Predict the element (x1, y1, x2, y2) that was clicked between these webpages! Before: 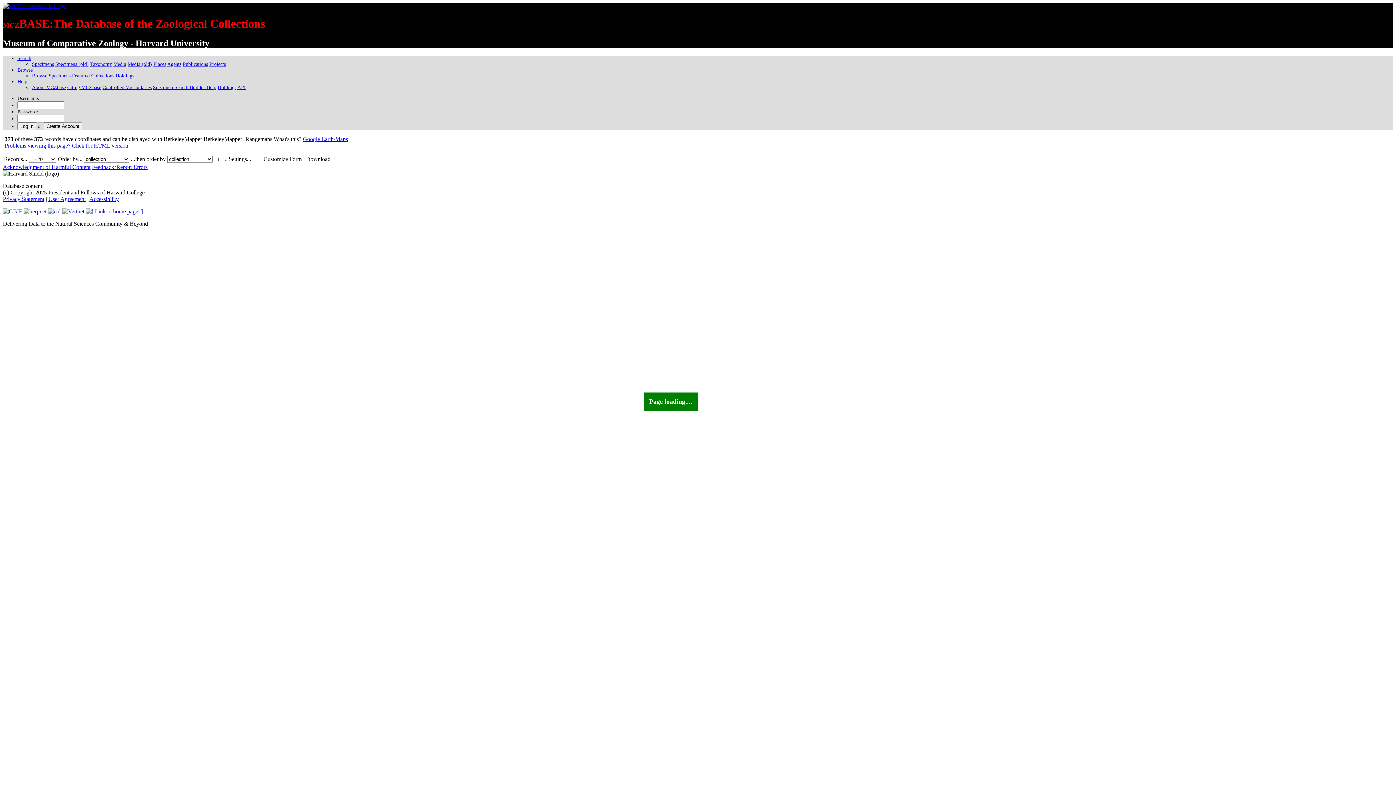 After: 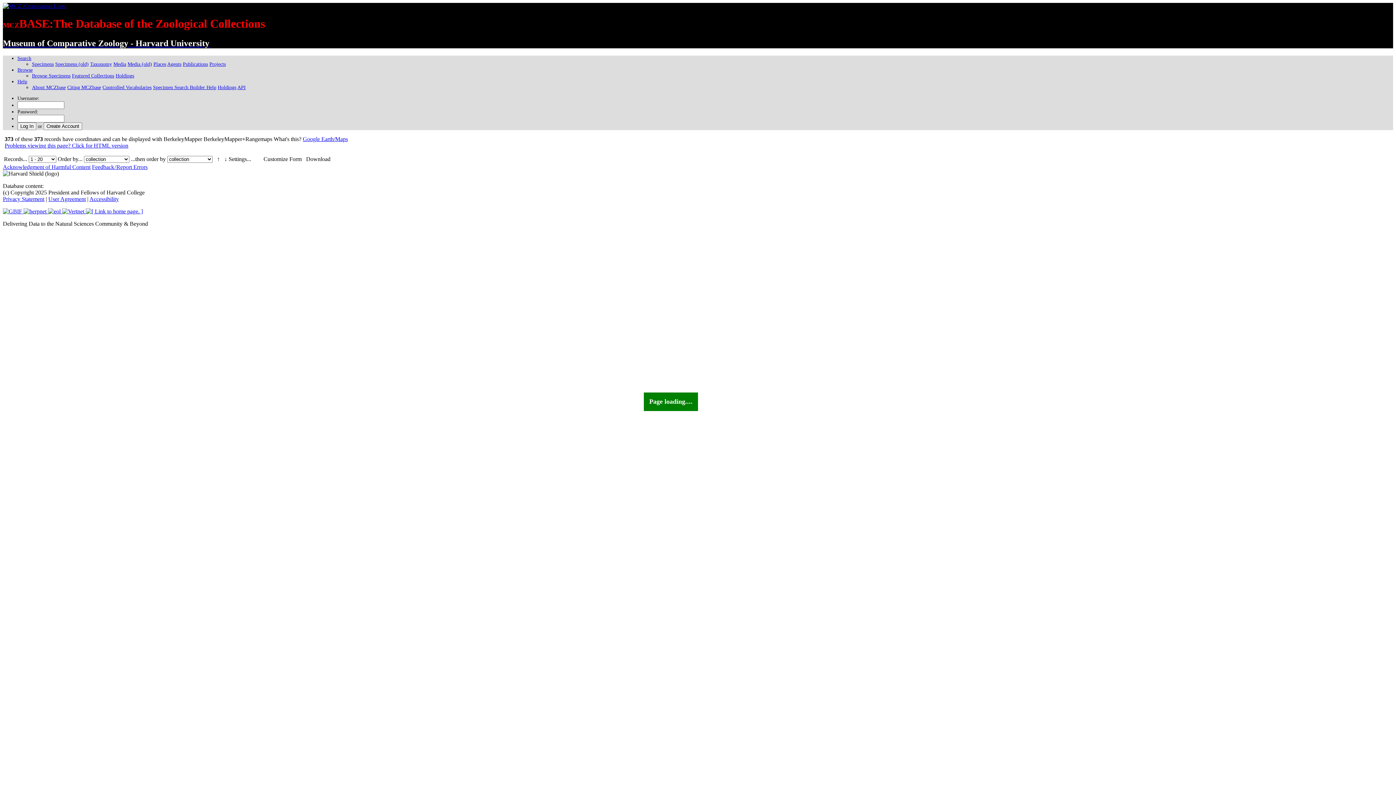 Action: bbox: (2, 2, 66, 9)